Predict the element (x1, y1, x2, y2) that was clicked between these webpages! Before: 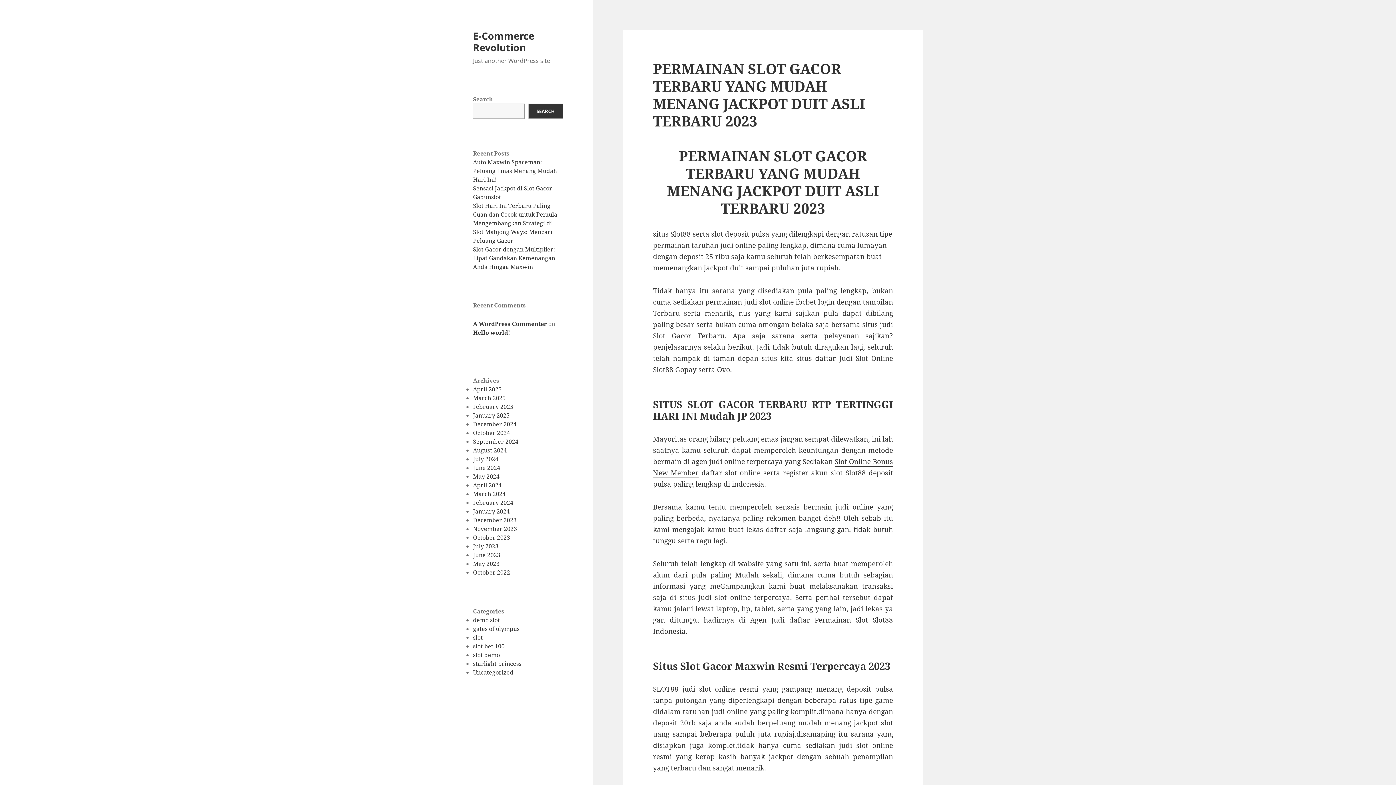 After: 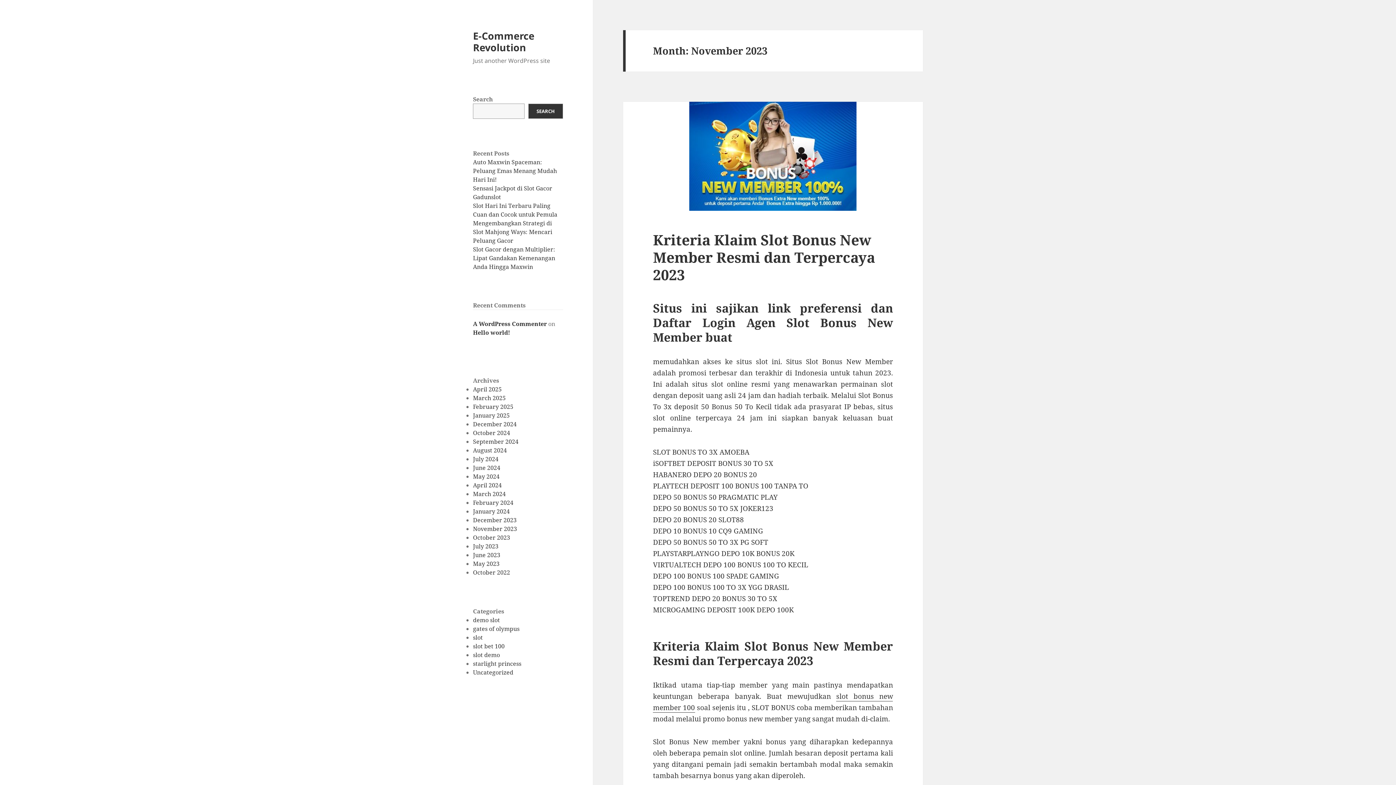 Action: bbox: (473, 525, 517, 533) label: November 2023